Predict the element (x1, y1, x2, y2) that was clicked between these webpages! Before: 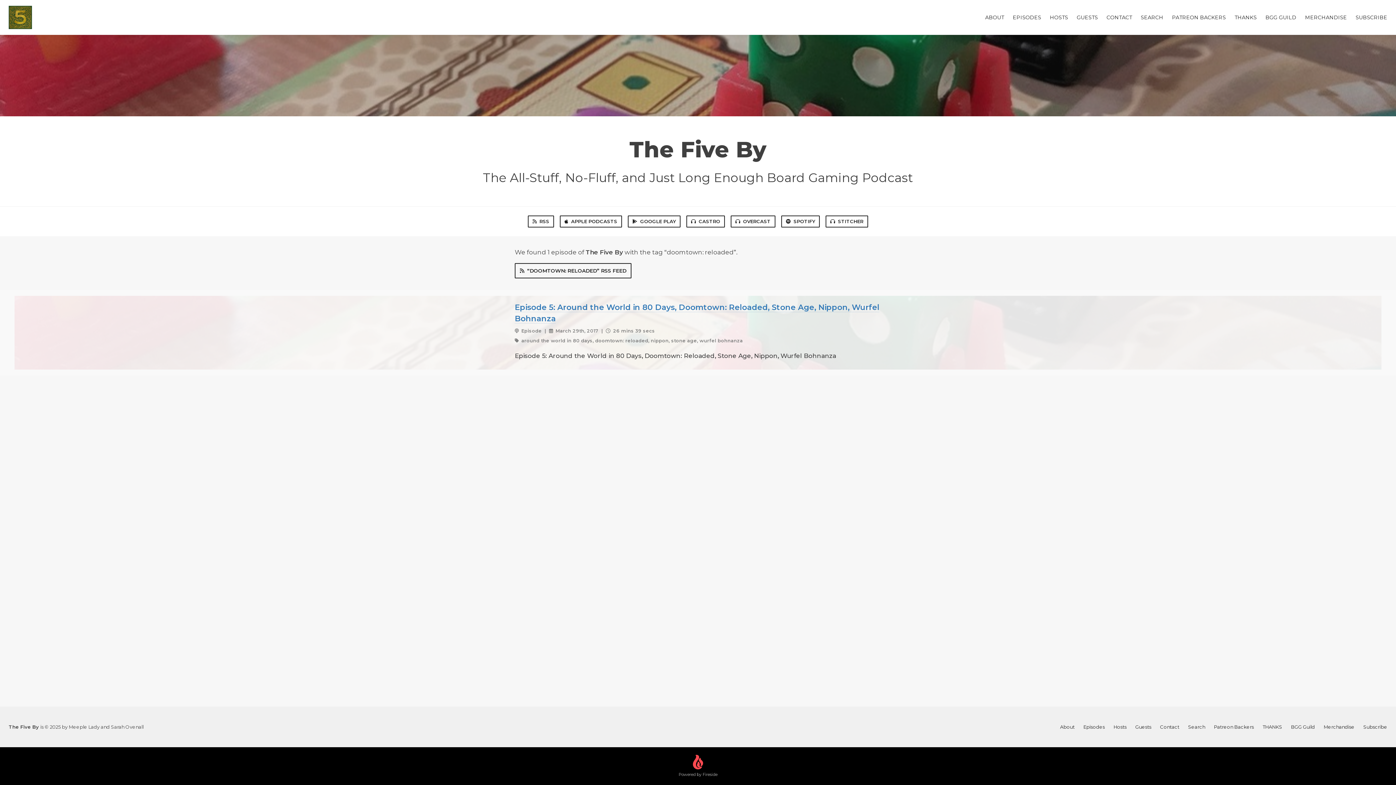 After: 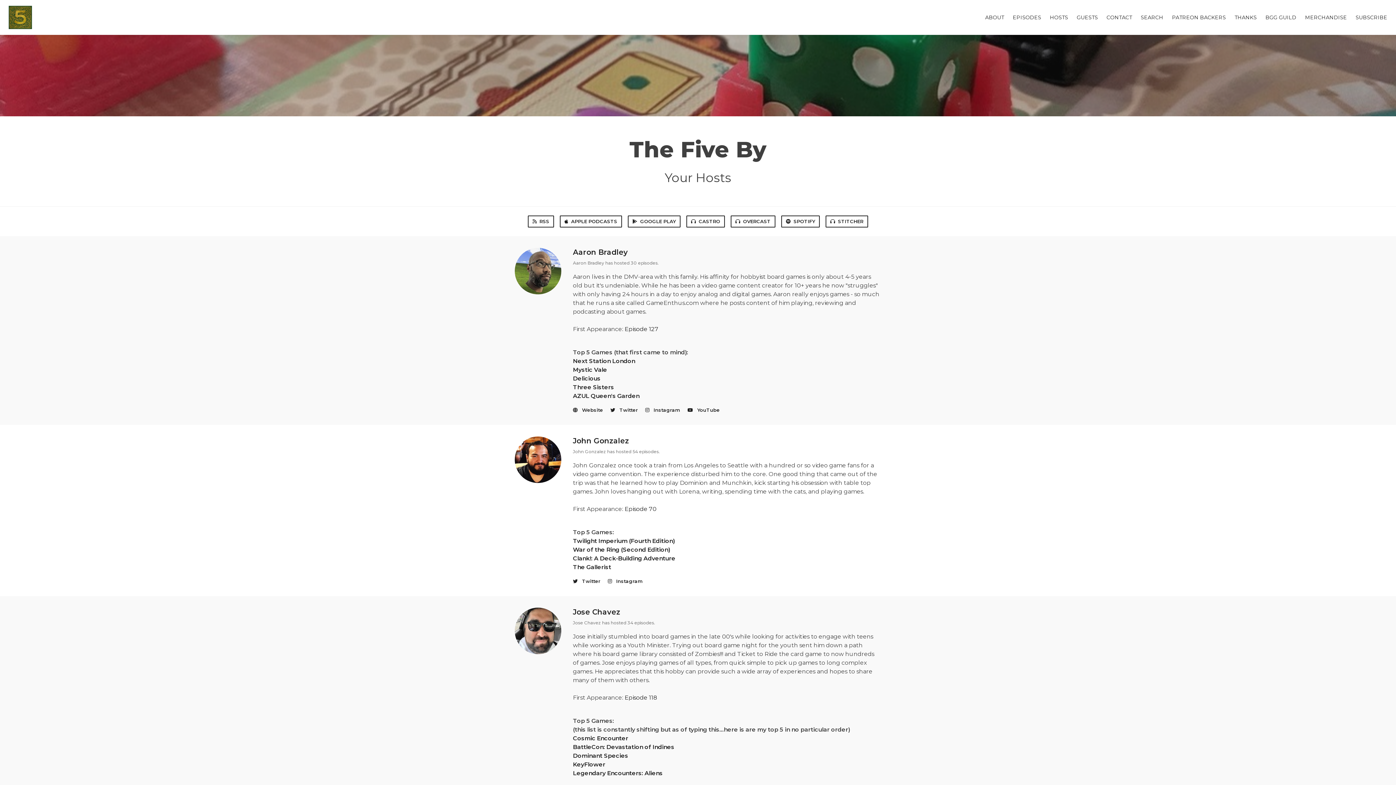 Action: bbox: (1113, 724, 1126, 730) label: Hosts